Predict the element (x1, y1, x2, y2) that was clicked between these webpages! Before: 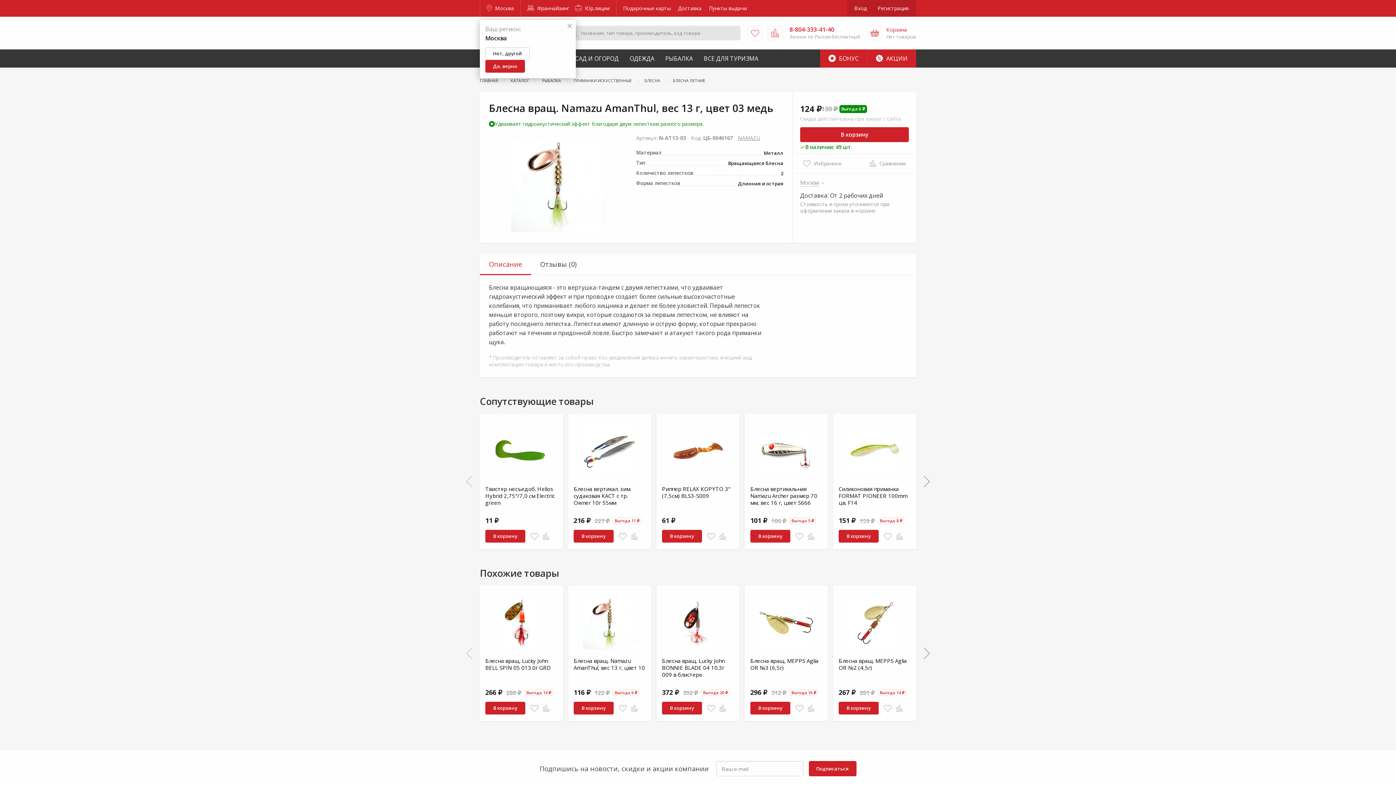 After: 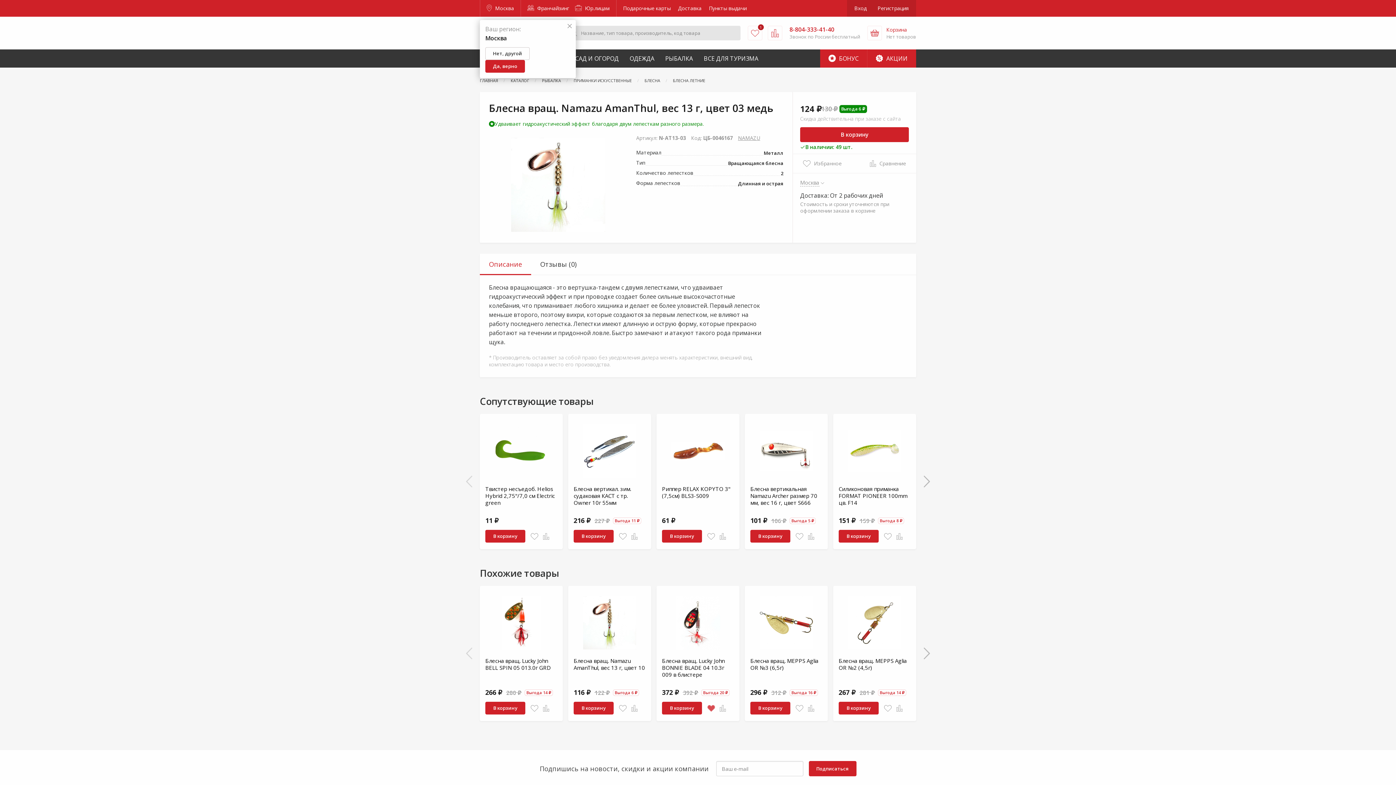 Action: bbox: (706, 704, 716, 713)